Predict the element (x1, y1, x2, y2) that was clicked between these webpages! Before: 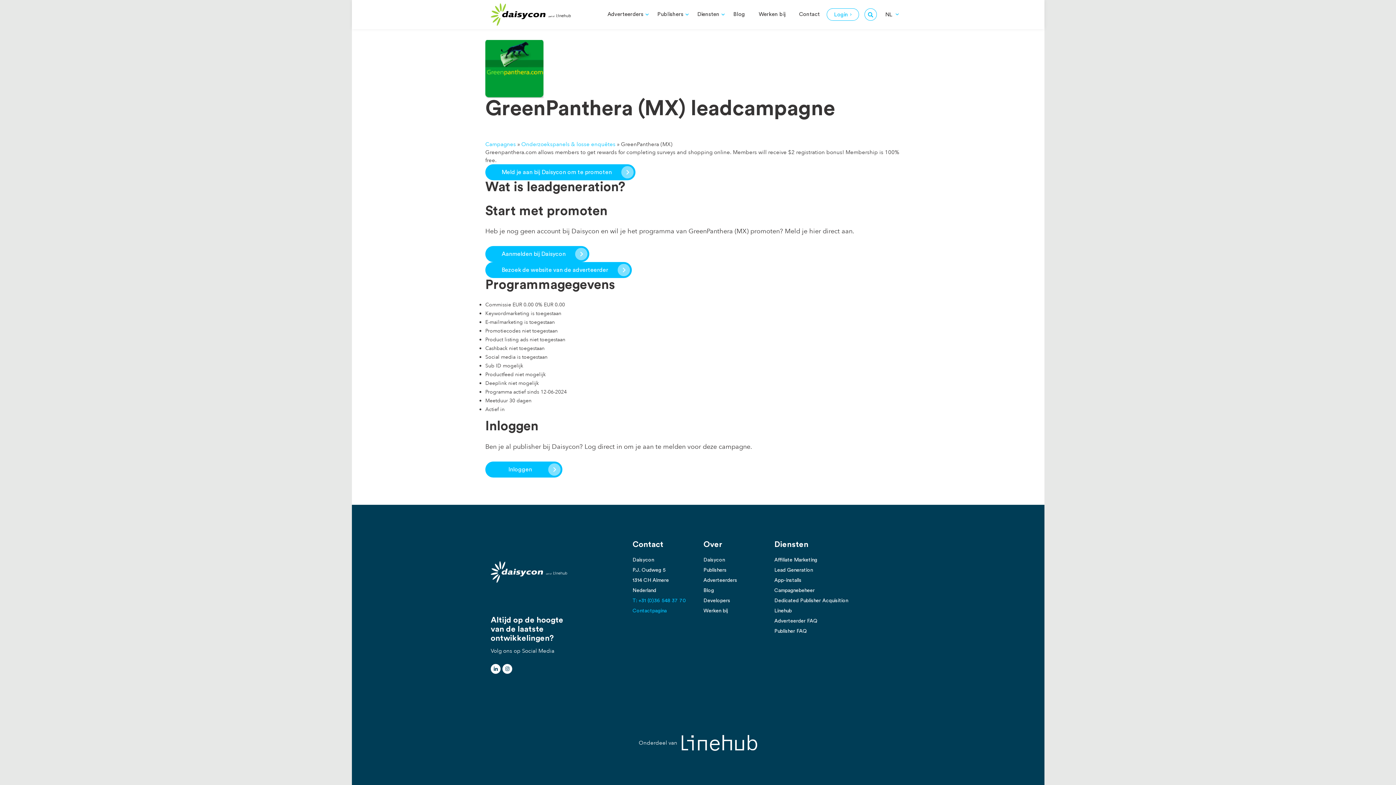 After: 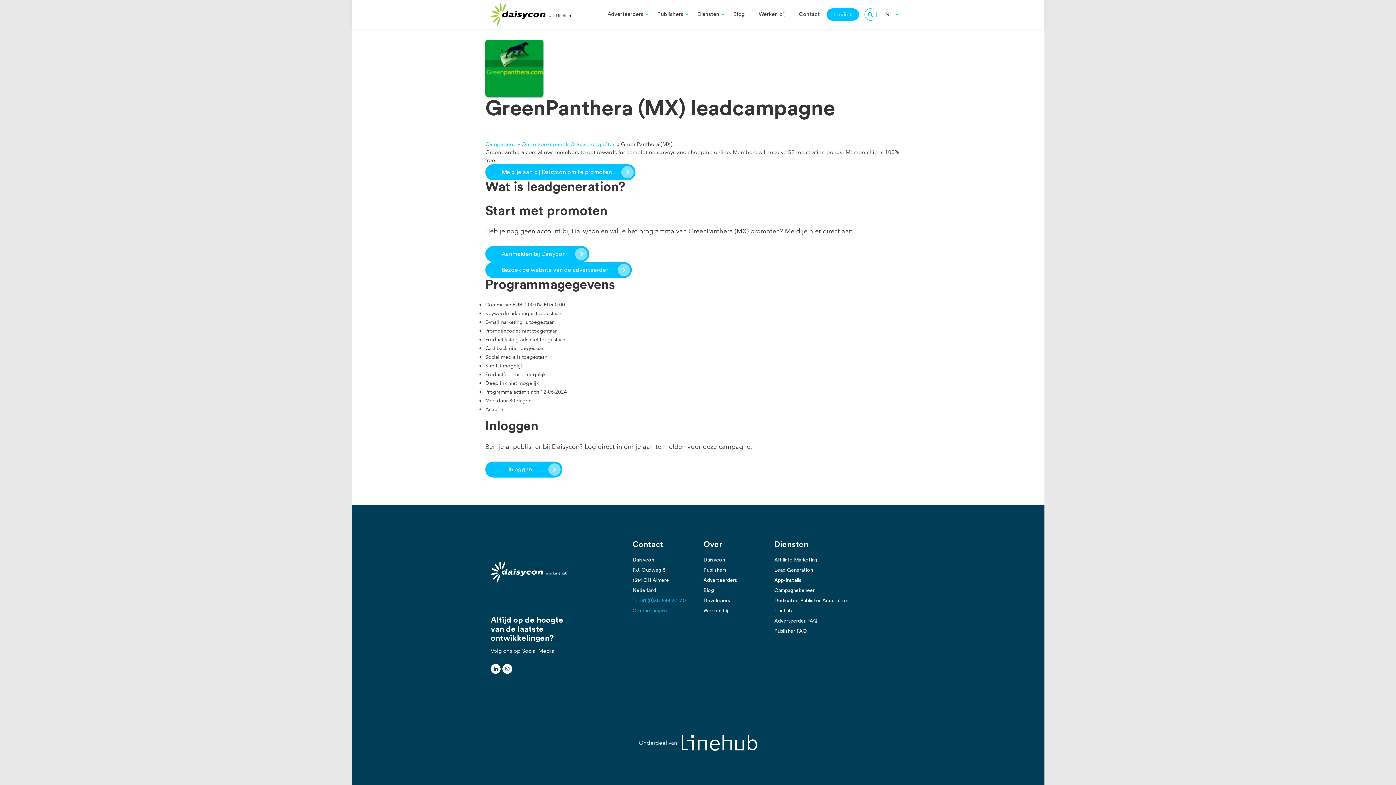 Action: bbox: (826, 8, 859, 20) label: Login